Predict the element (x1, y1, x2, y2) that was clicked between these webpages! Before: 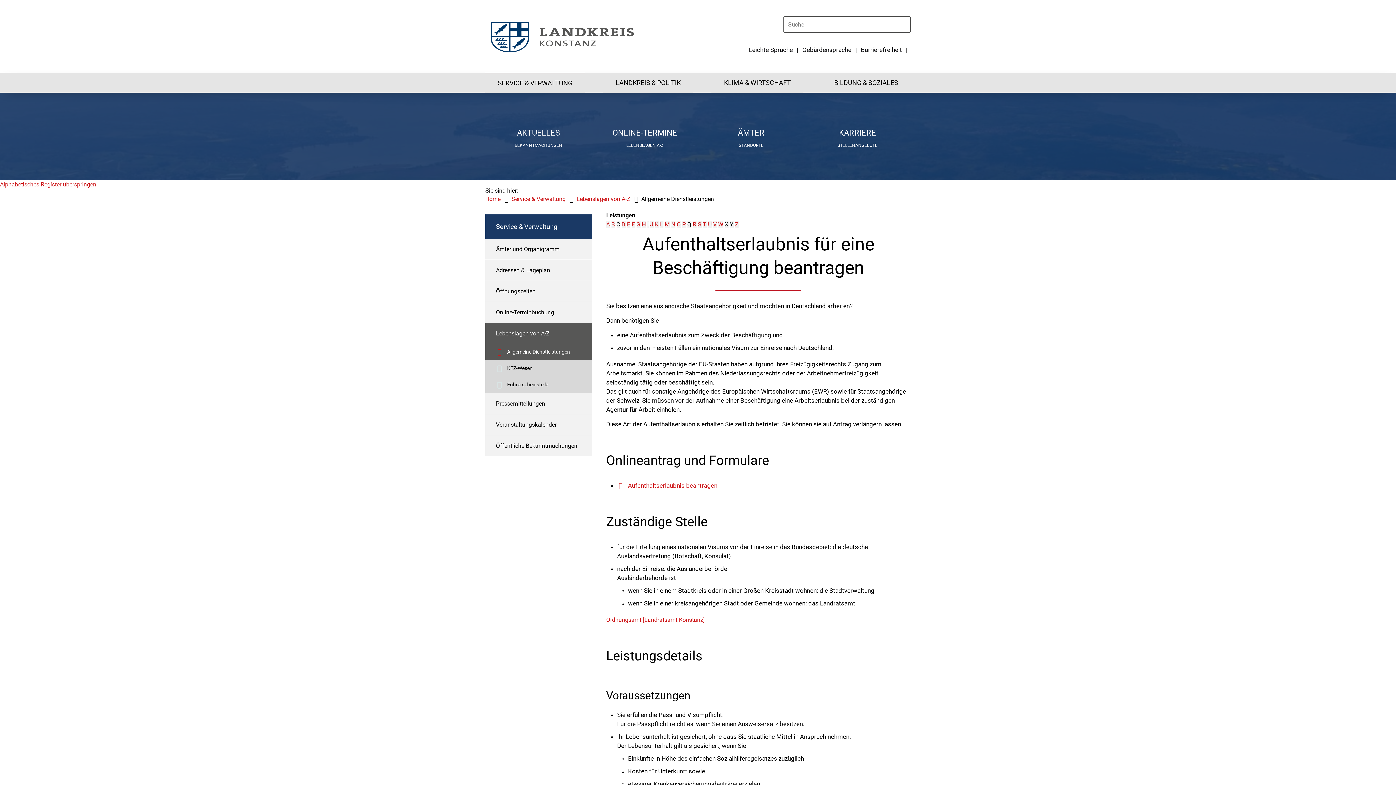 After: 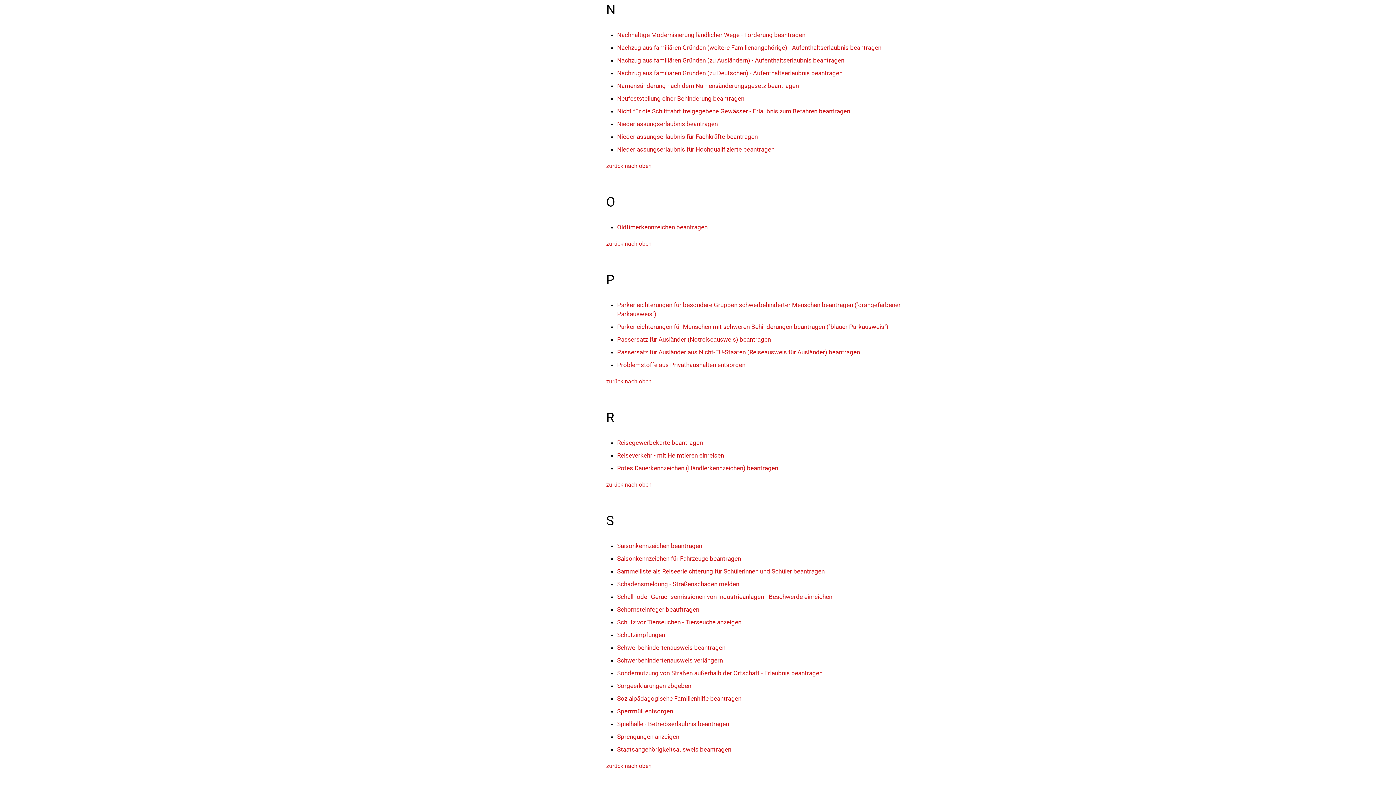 Action: label: N bbox: (671, 221, 675, 228)